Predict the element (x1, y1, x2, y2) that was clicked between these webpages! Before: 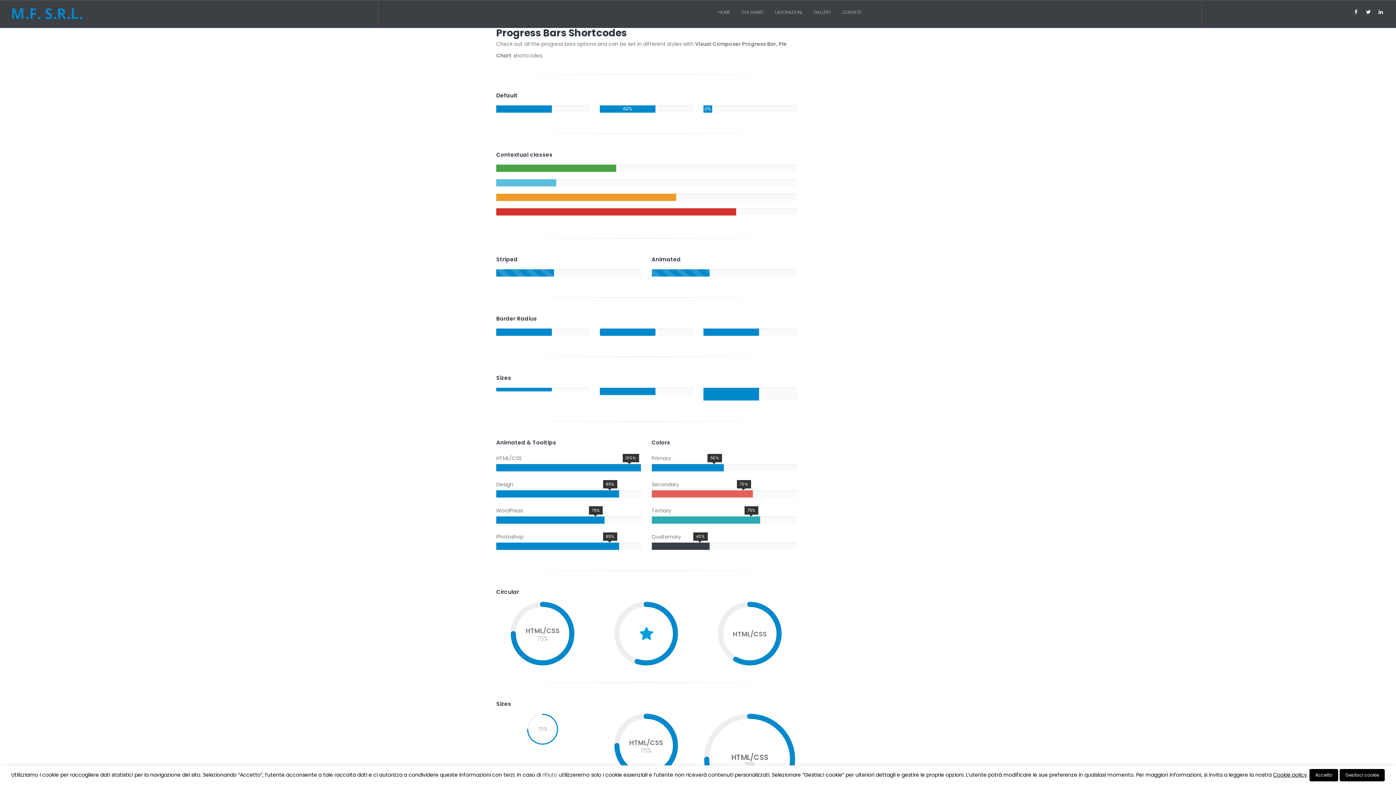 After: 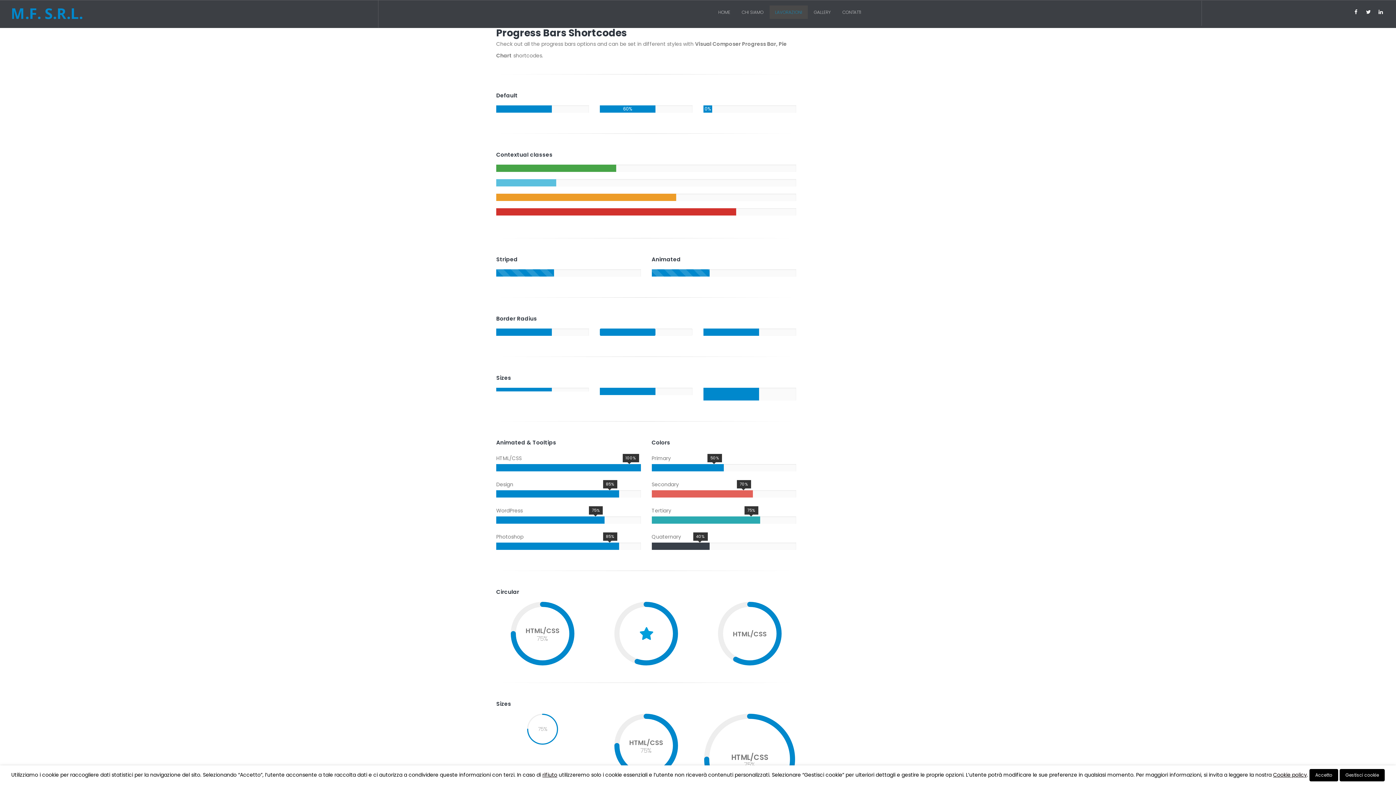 Action: label: LAVORAZIONI bbox: (769, 5, 807, 18)